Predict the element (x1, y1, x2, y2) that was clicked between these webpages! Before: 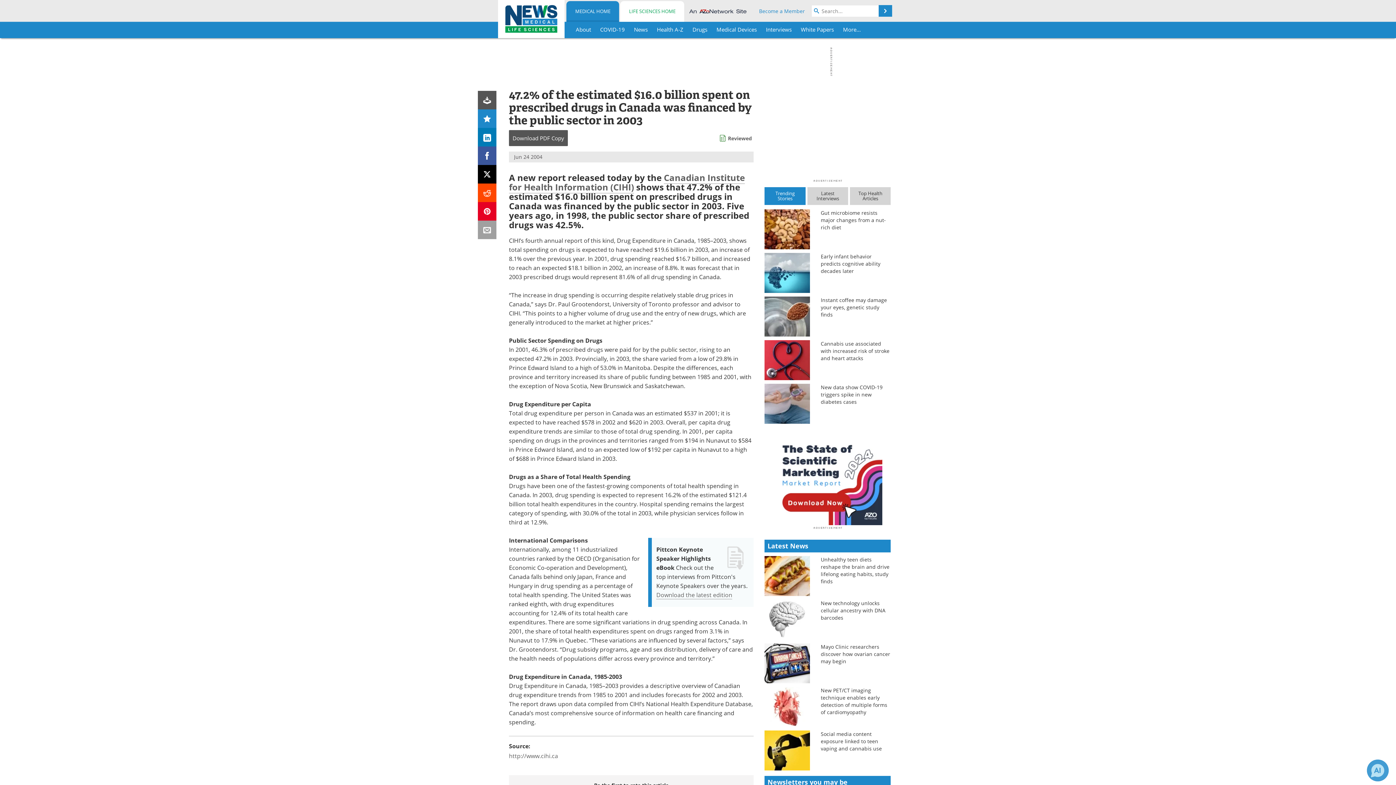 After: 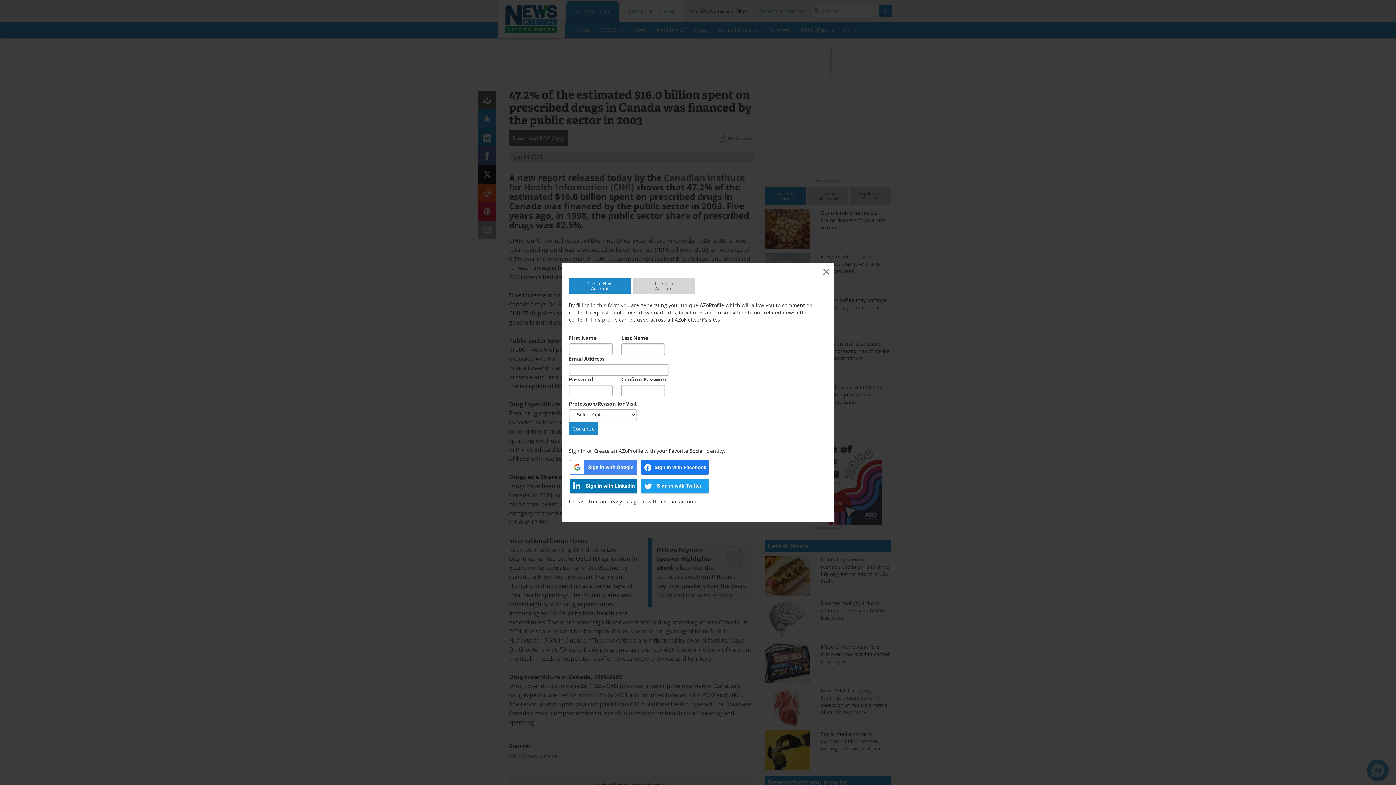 Action: bbox: (759, 5, 805, 16) label: Become a Member